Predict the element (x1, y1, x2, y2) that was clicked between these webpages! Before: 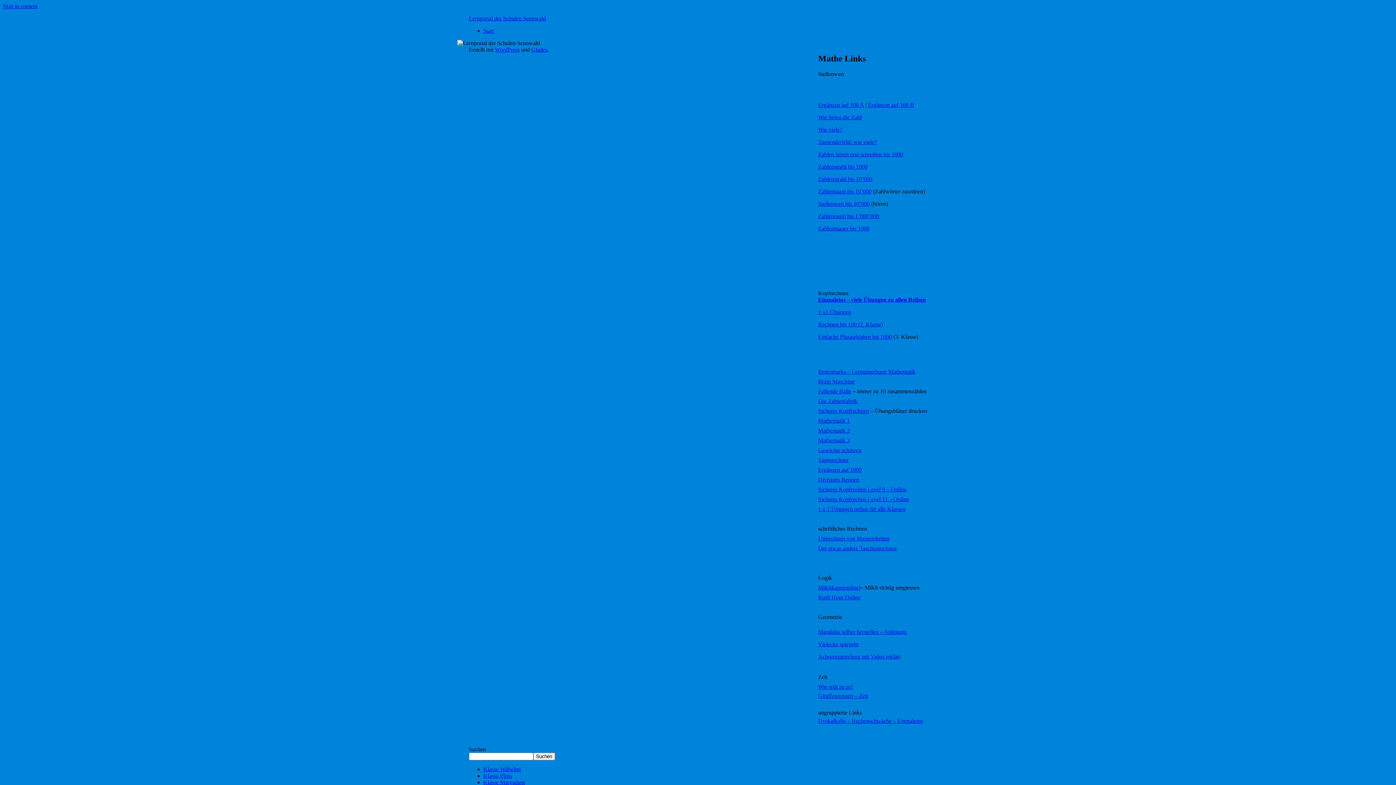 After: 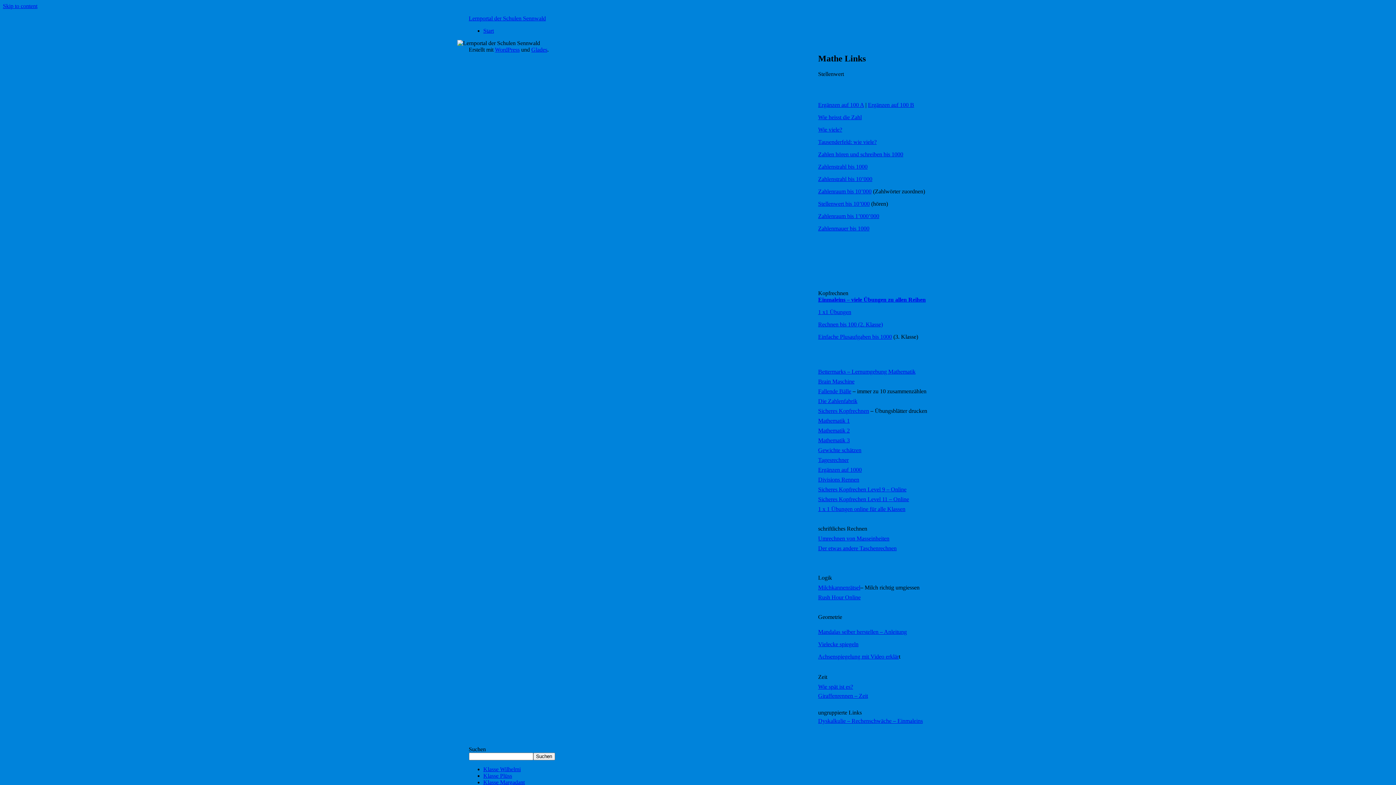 Action: label: Tausenderfeld: wie viele? bbox: (818, 138, 876, 145)